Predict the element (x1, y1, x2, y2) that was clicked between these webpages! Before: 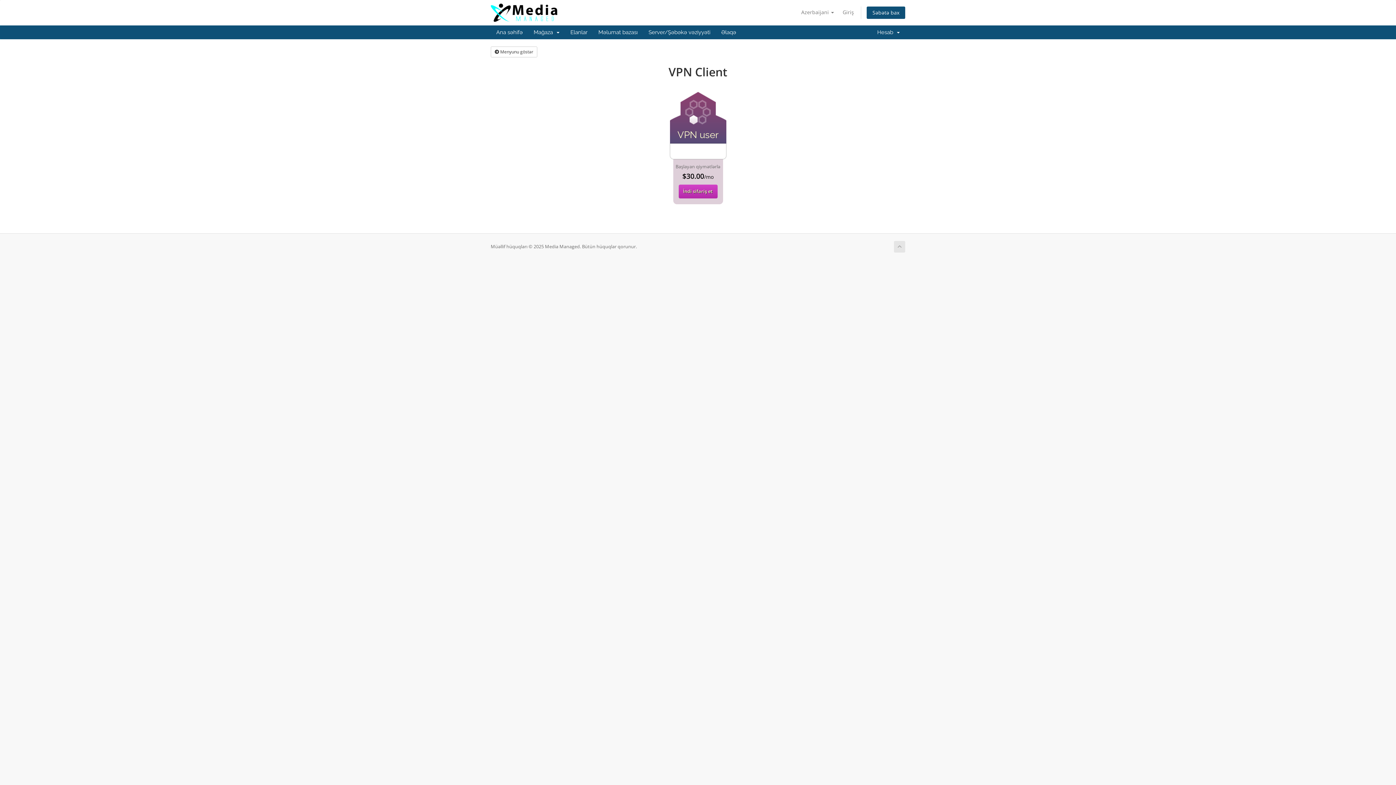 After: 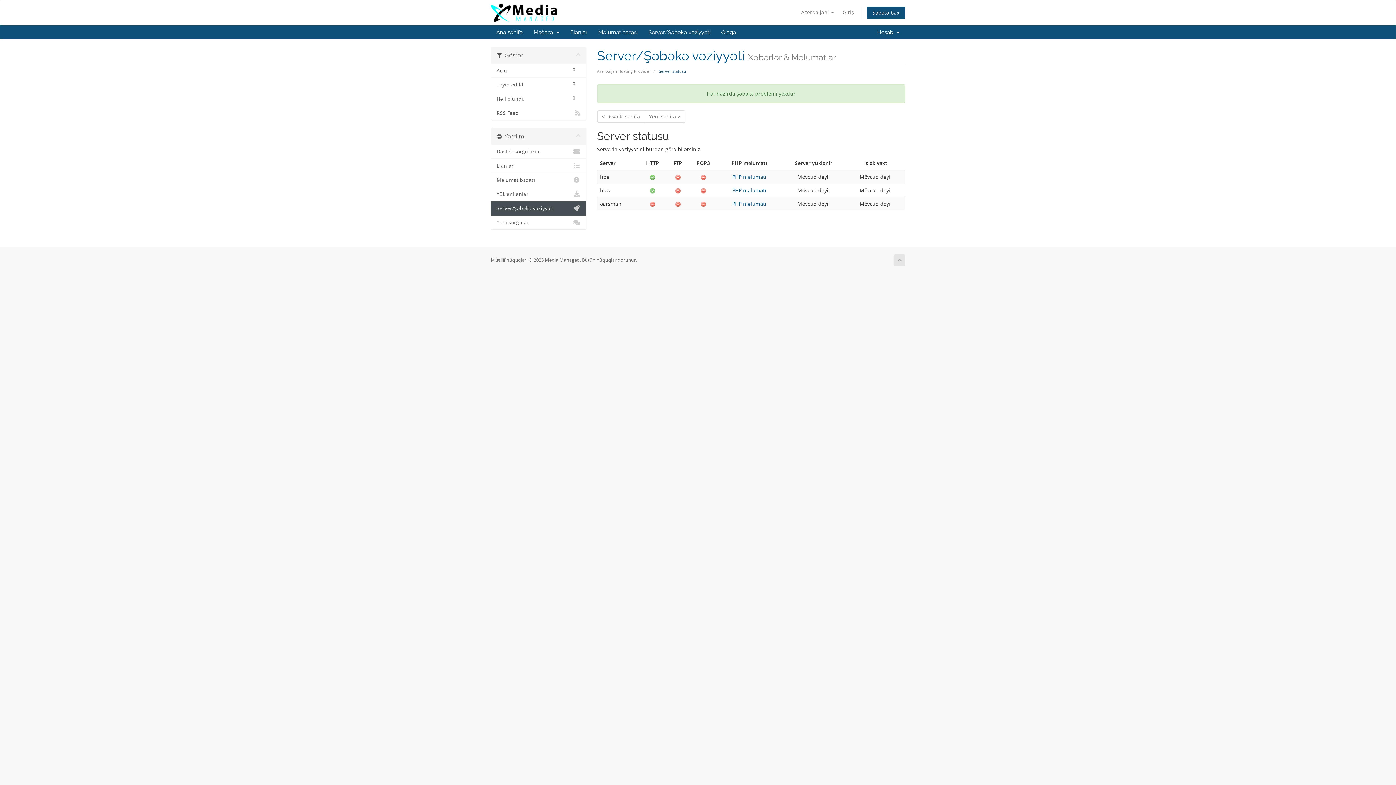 Action: bbox: (643, 25, 716, 39) label: Server/Şəbəkə vəziyyəti